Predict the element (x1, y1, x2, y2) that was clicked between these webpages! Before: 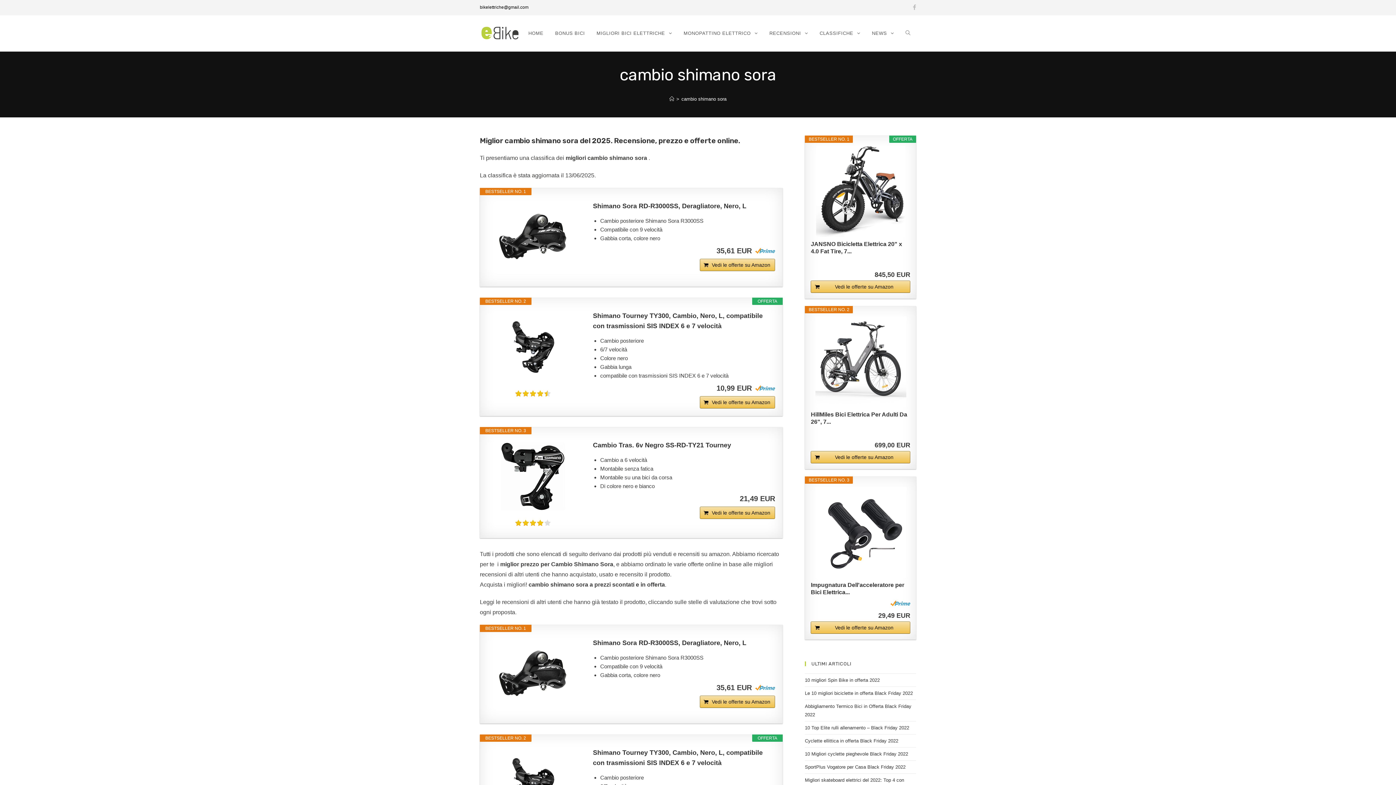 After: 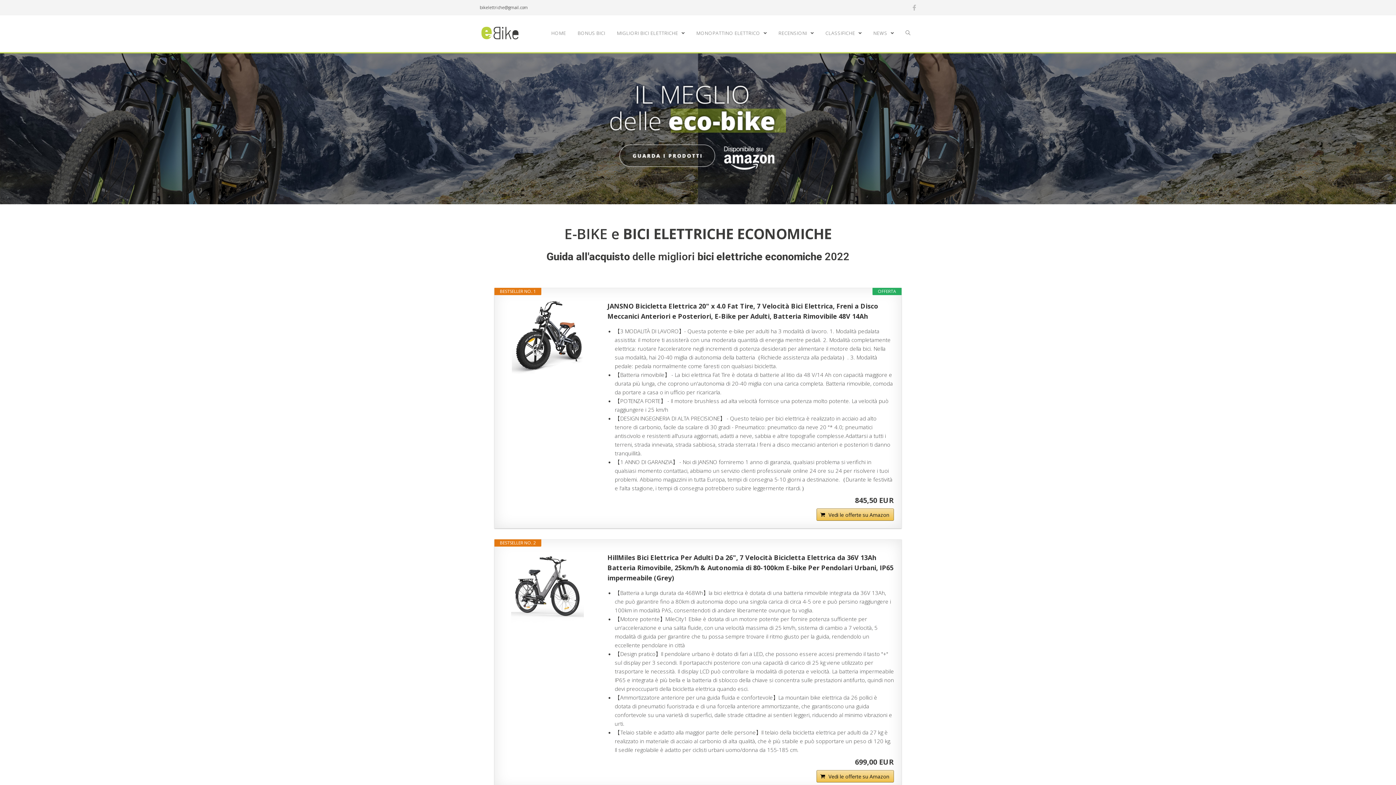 Action: label: HOME bbox: (522, 15, 549, 51)